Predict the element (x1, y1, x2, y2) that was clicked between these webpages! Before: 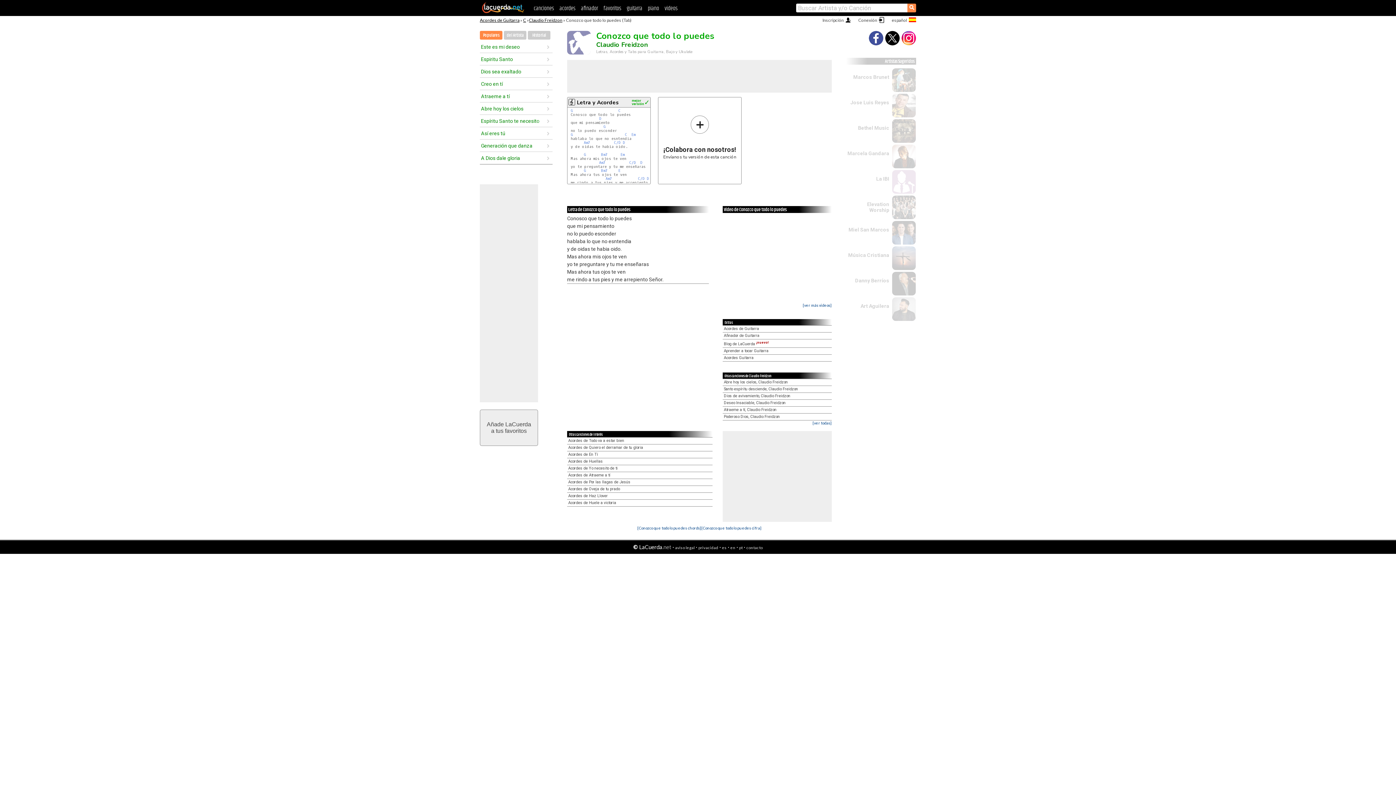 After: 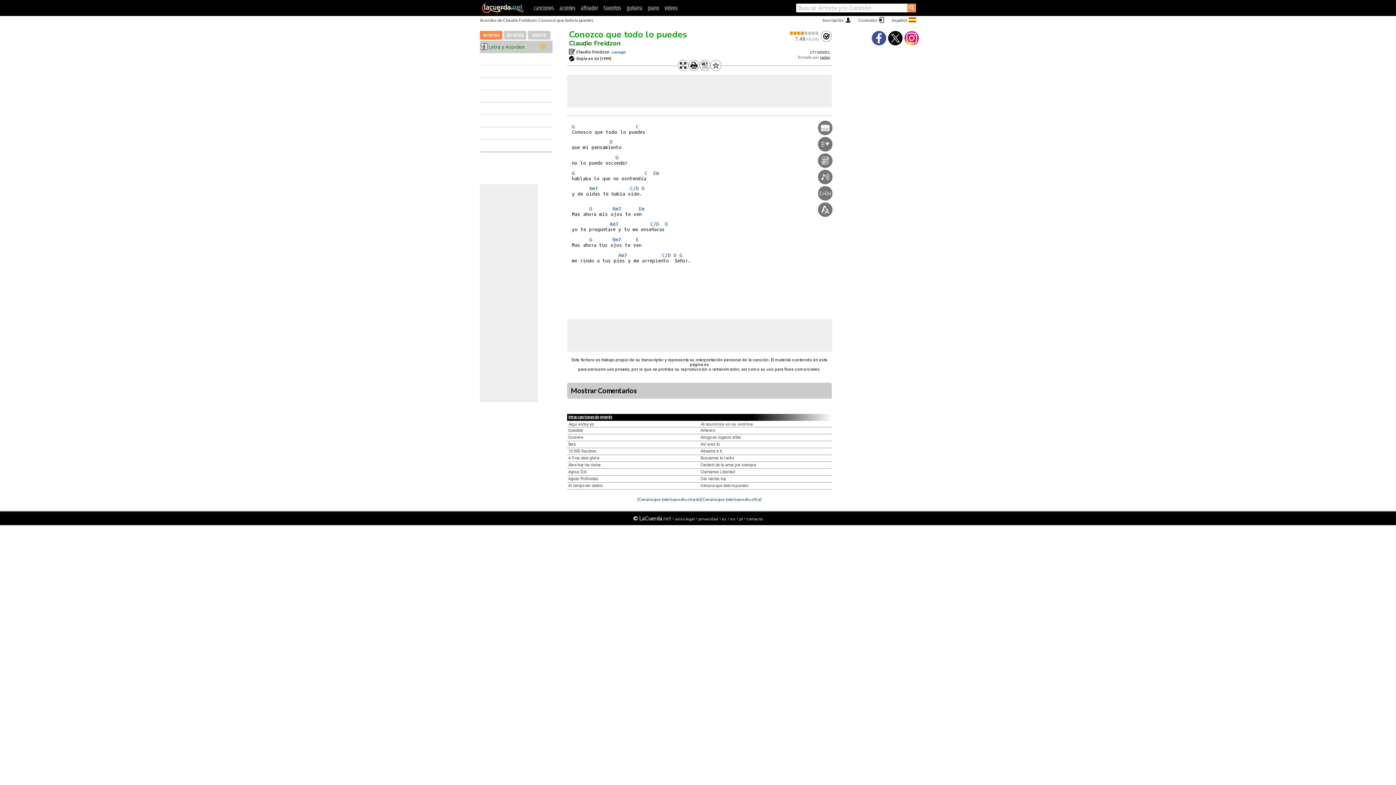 Action: label: G bbox: (584, 152, 585, 157)